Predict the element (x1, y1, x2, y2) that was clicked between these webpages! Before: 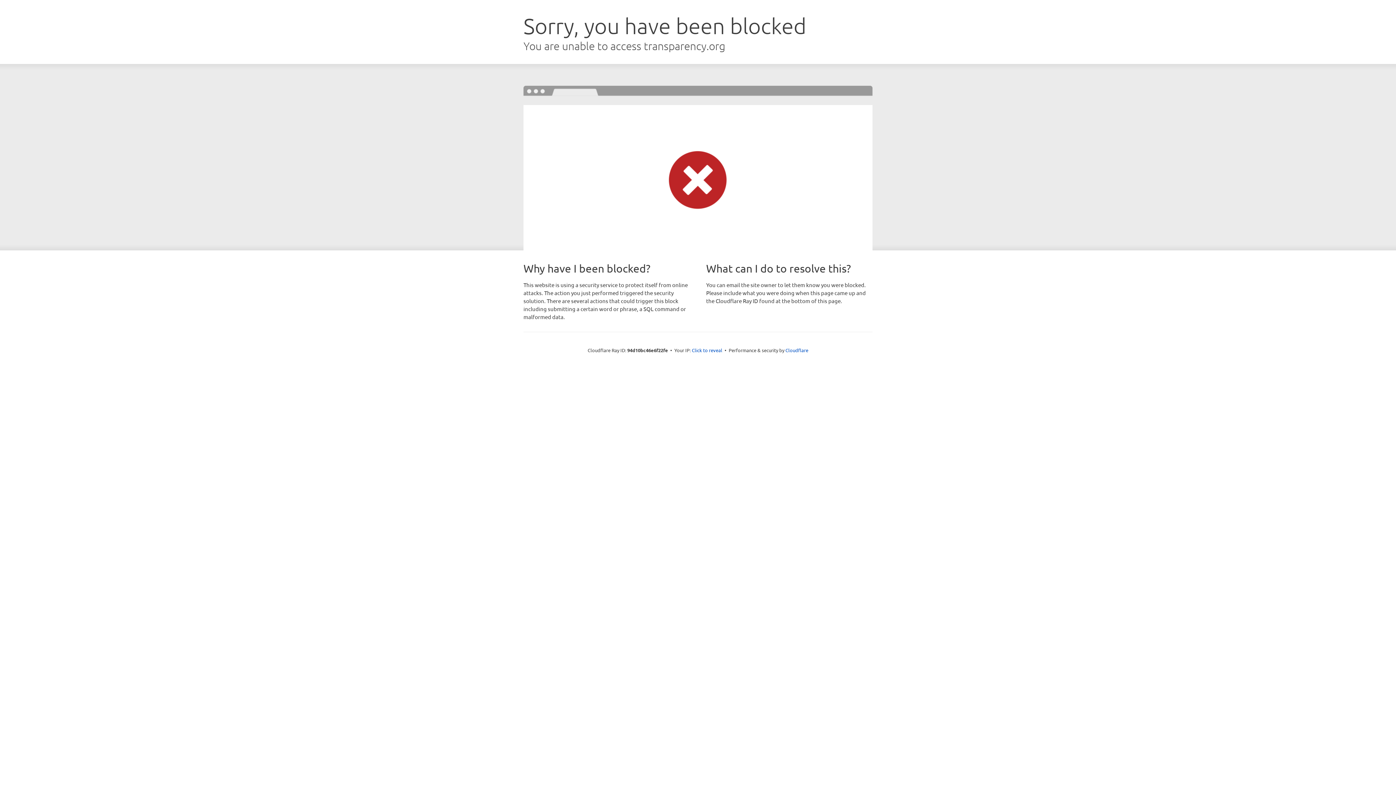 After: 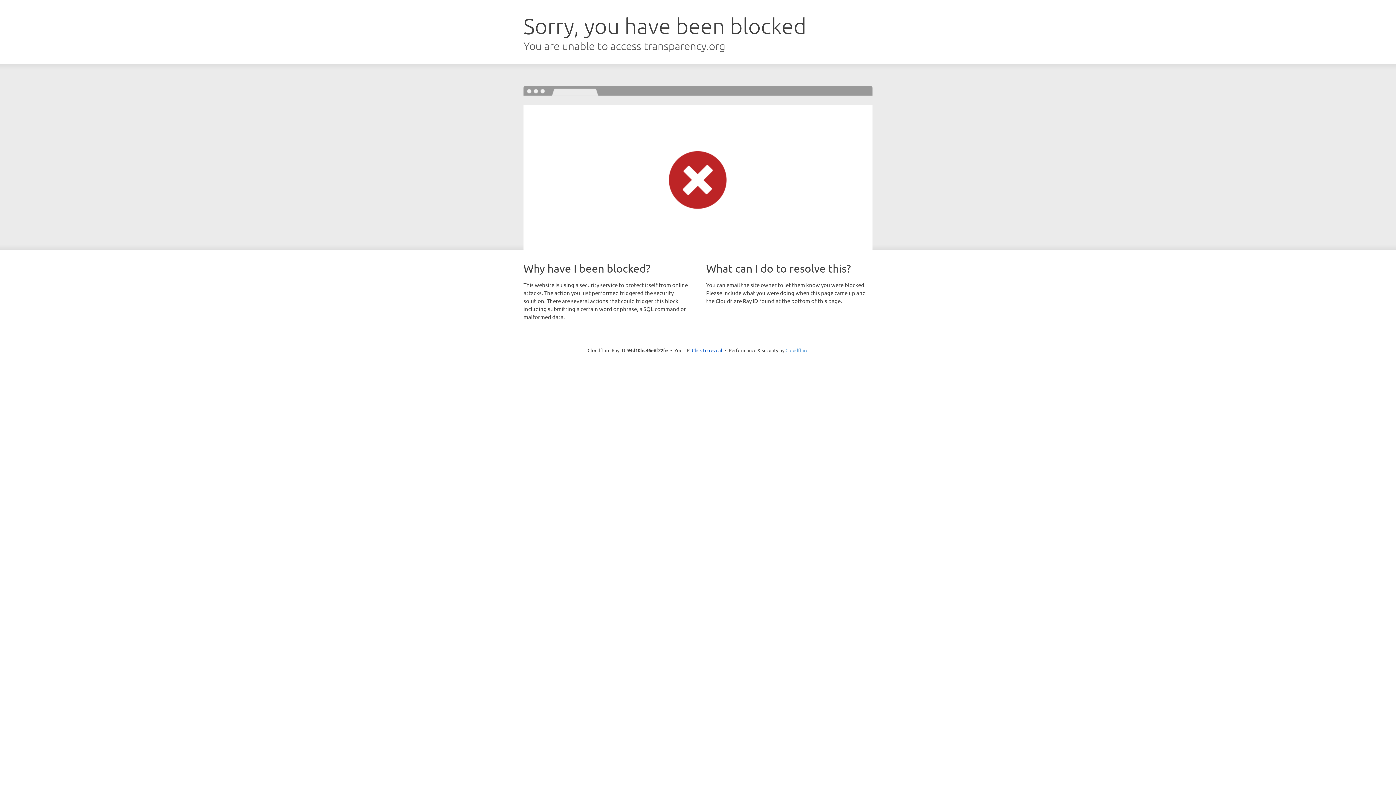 Action: bbox: (785, 347, 808, 353) label: Cloudflare